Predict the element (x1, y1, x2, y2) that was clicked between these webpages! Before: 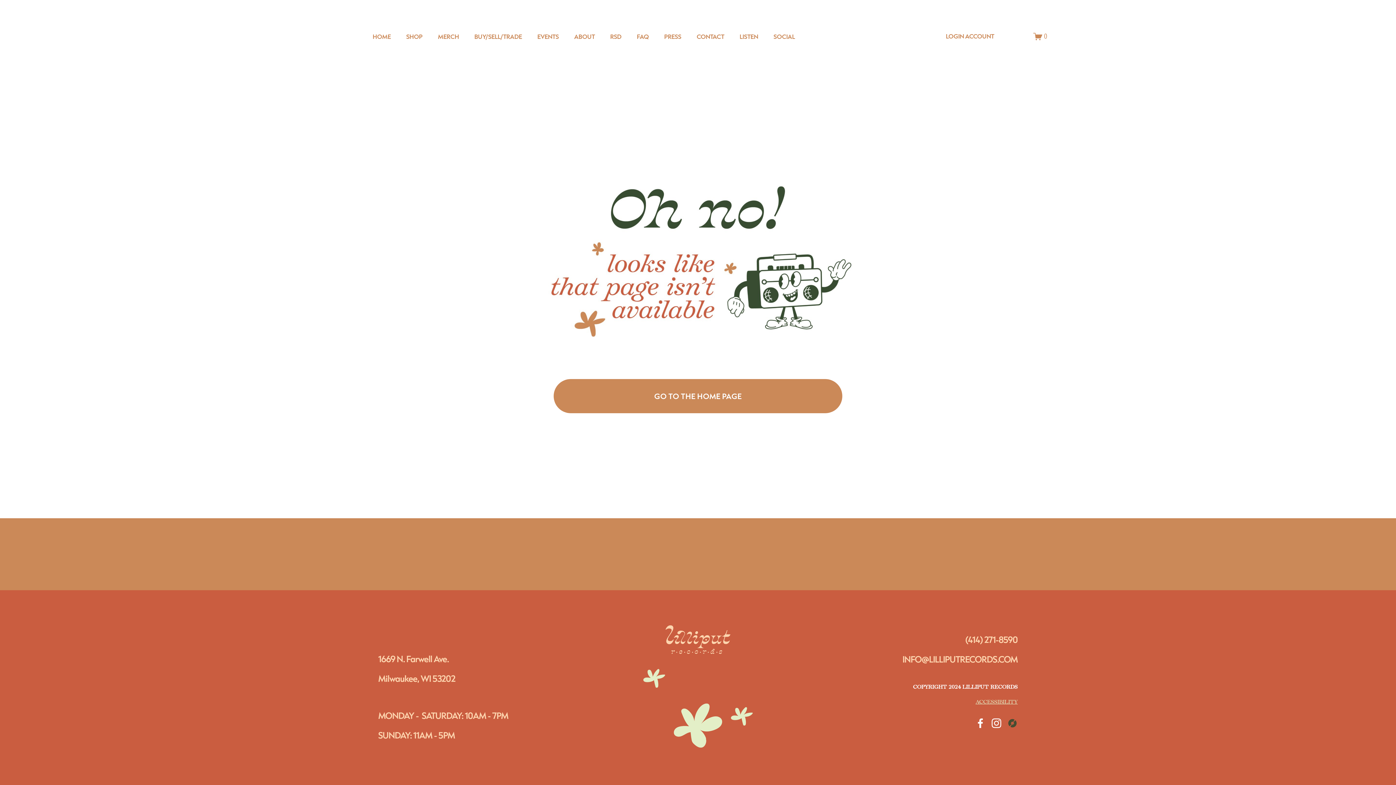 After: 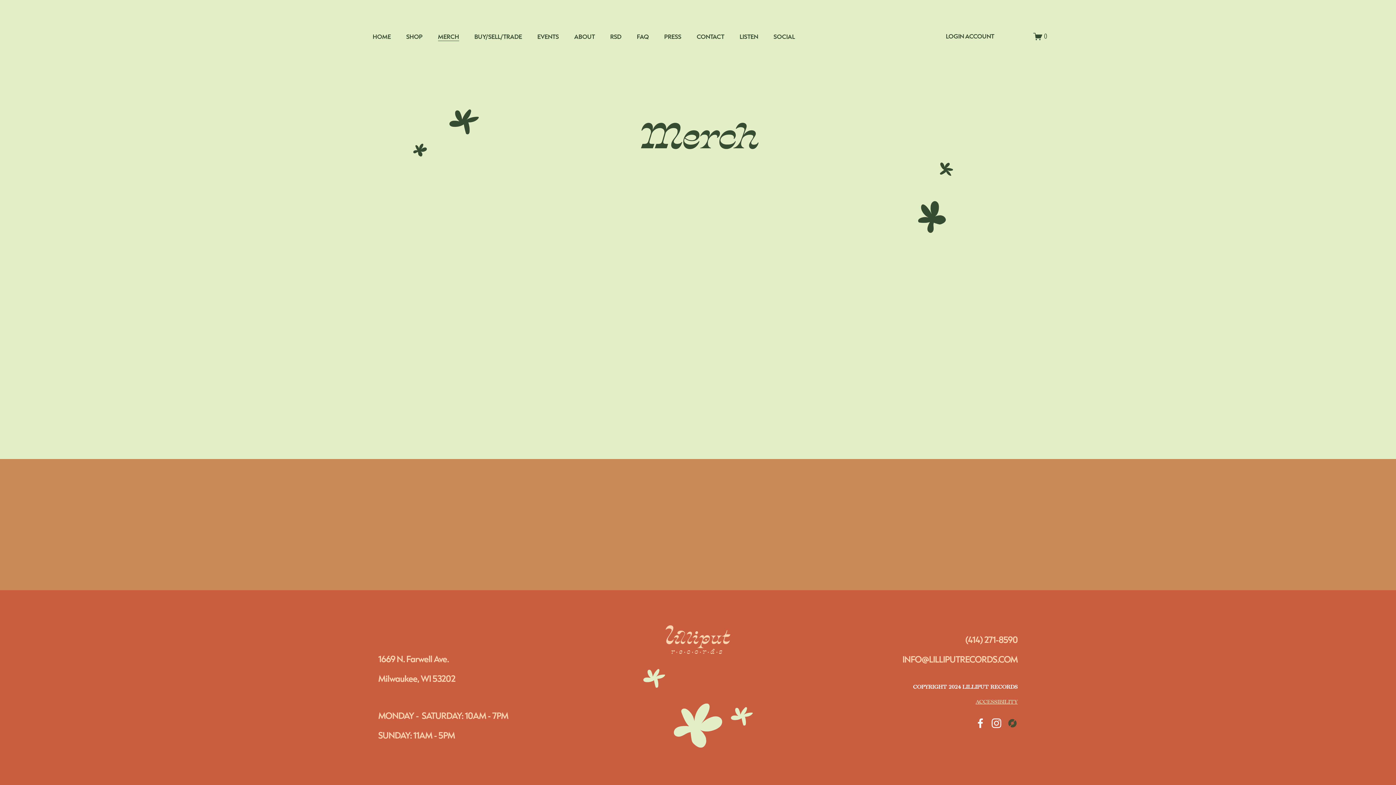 Action: label: MERCH bbox: (438, 31, 459, 41)